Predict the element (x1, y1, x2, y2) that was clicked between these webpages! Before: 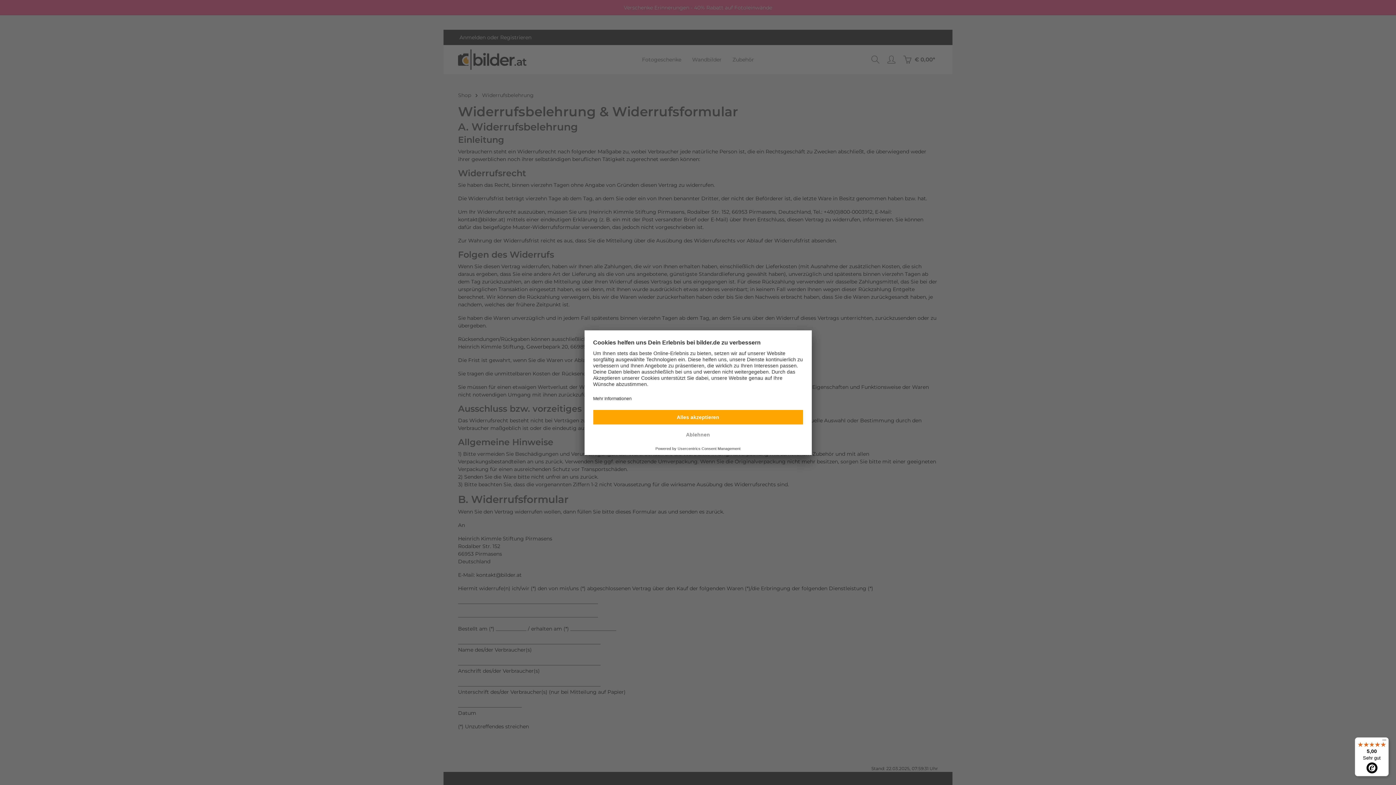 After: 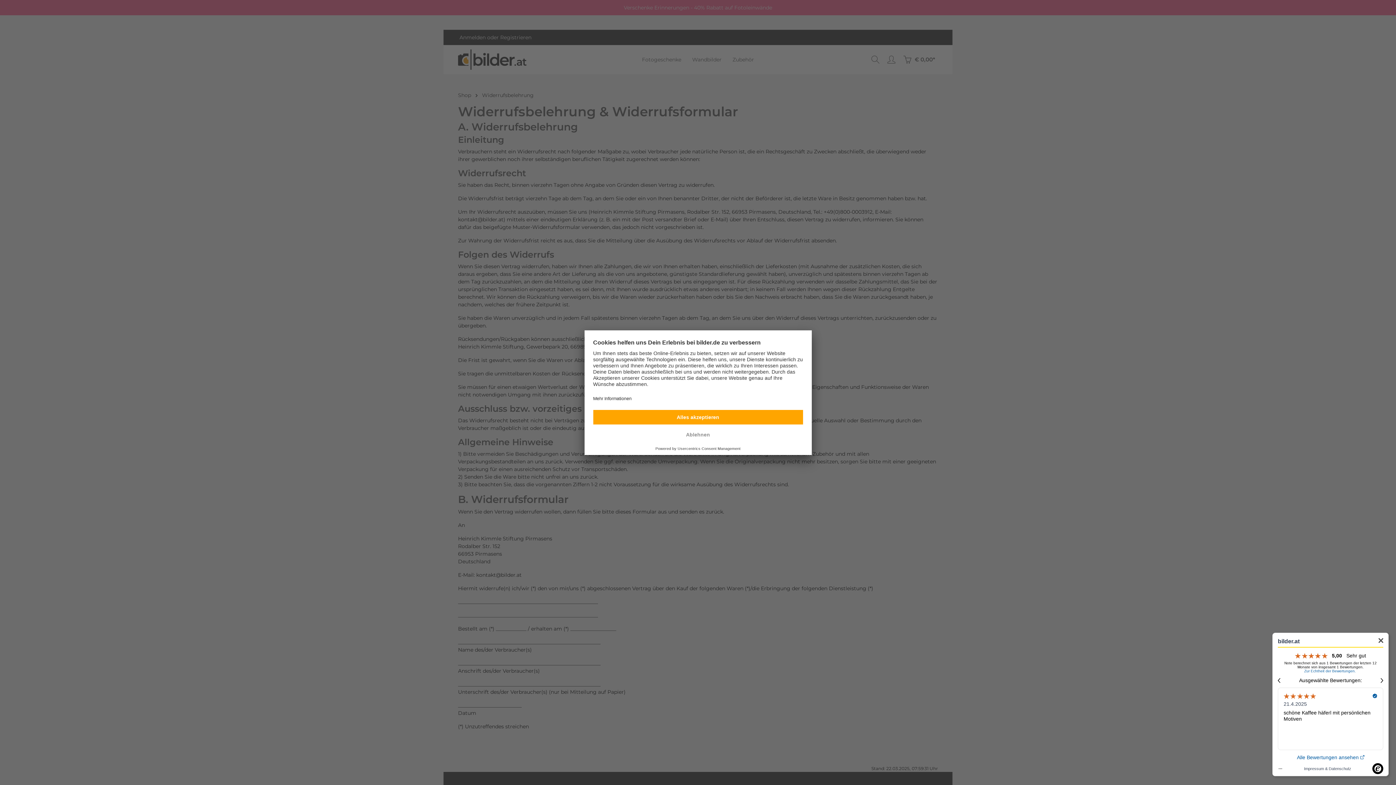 Action: label: 5,00

Sehr gut bbox: (1355, 737, 1389, 776)